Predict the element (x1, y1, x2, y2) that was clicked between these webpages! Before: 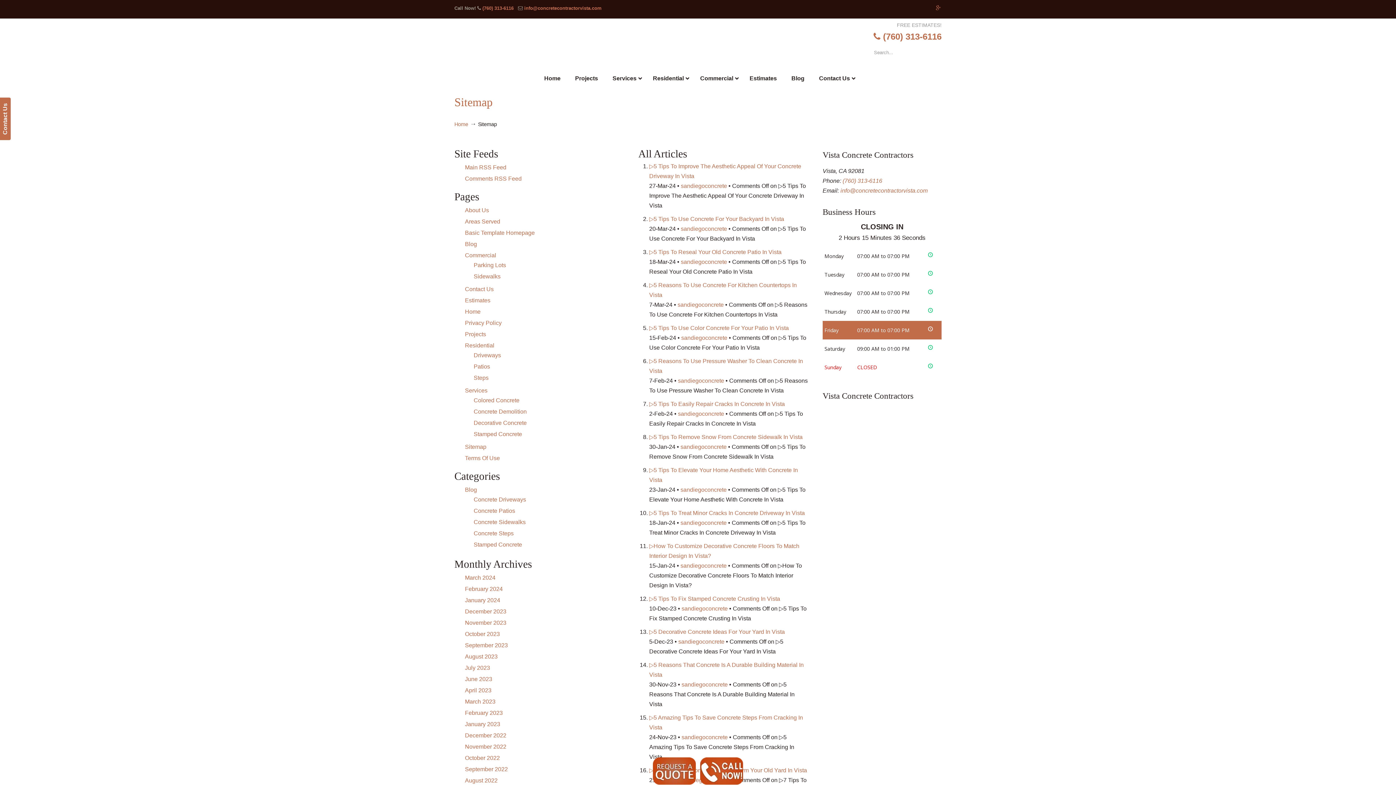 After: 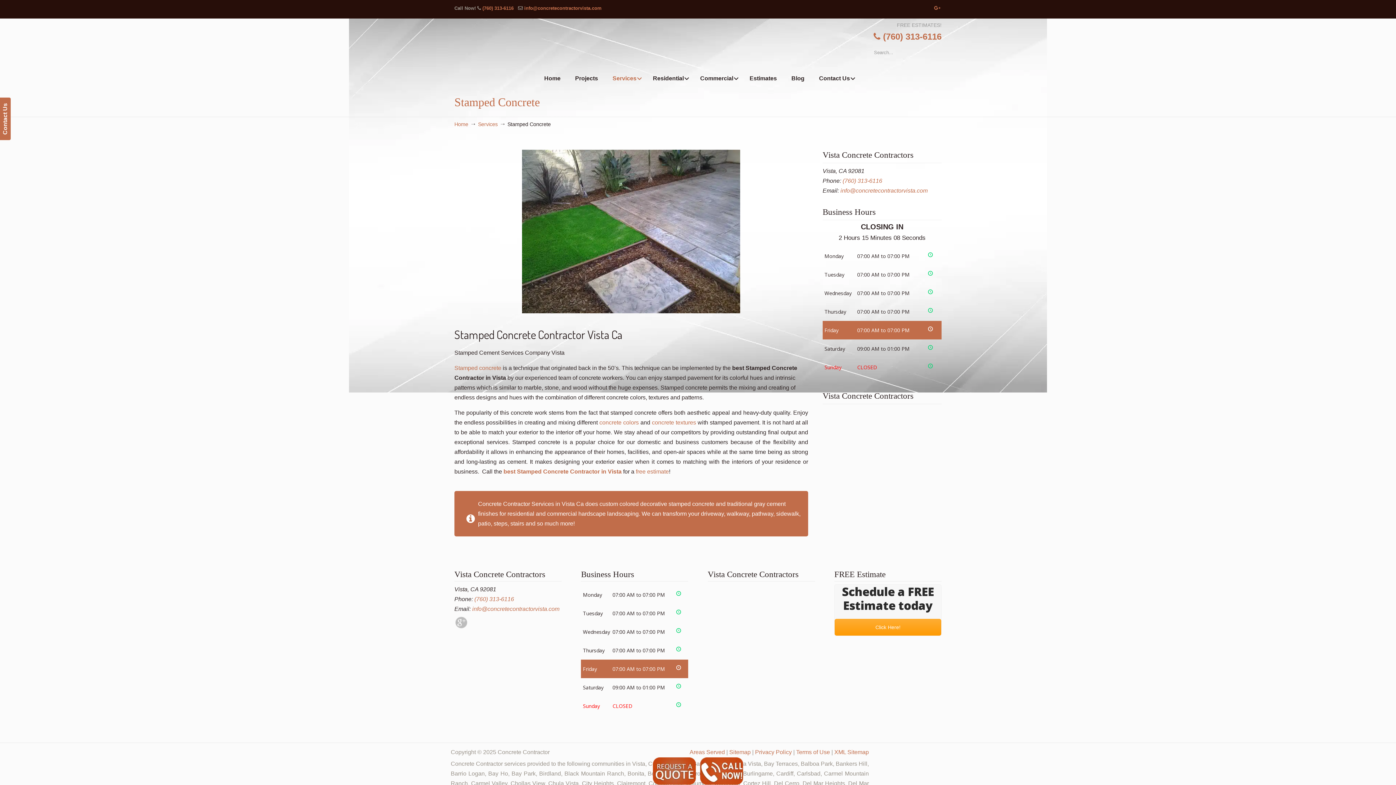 Action: label: Stamped Concrete bbox: (473, 431, 522, 437)